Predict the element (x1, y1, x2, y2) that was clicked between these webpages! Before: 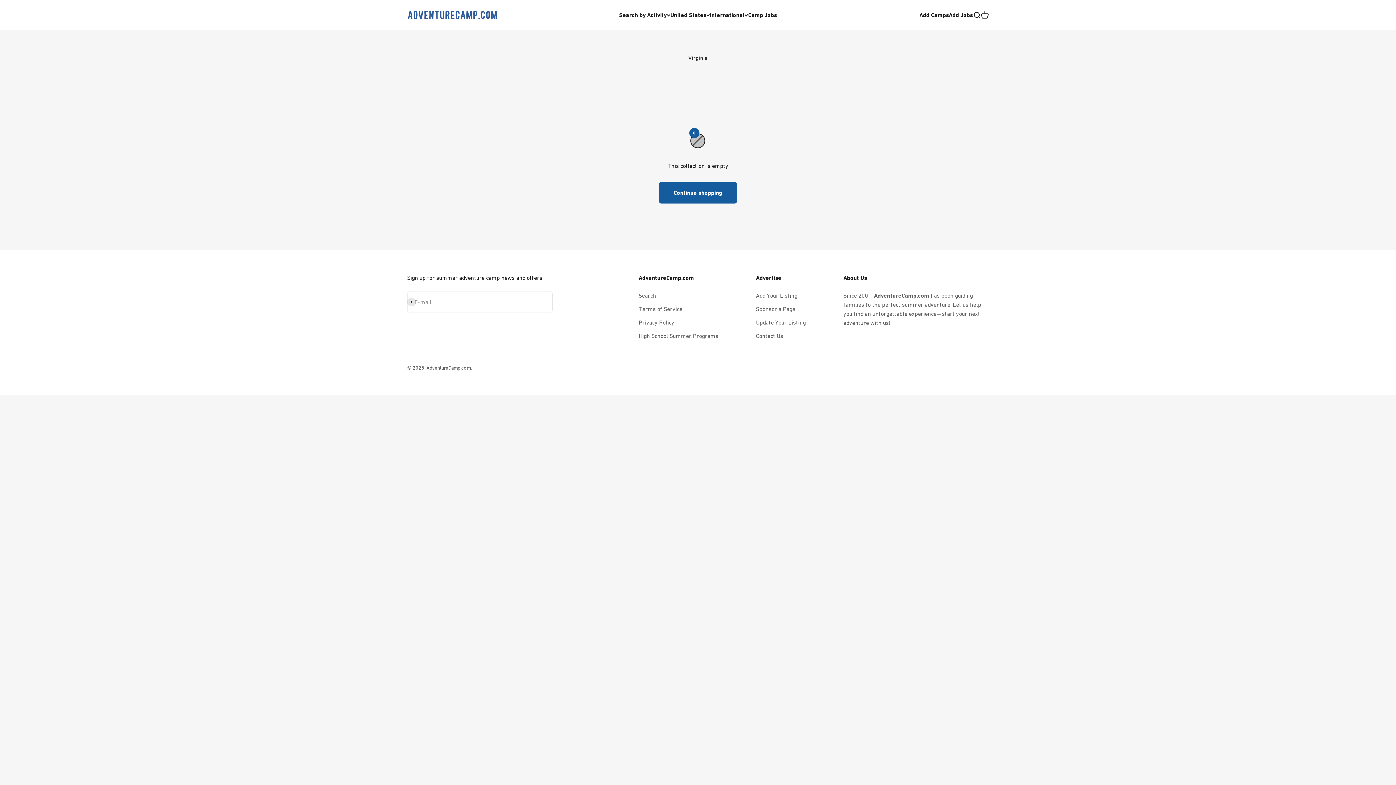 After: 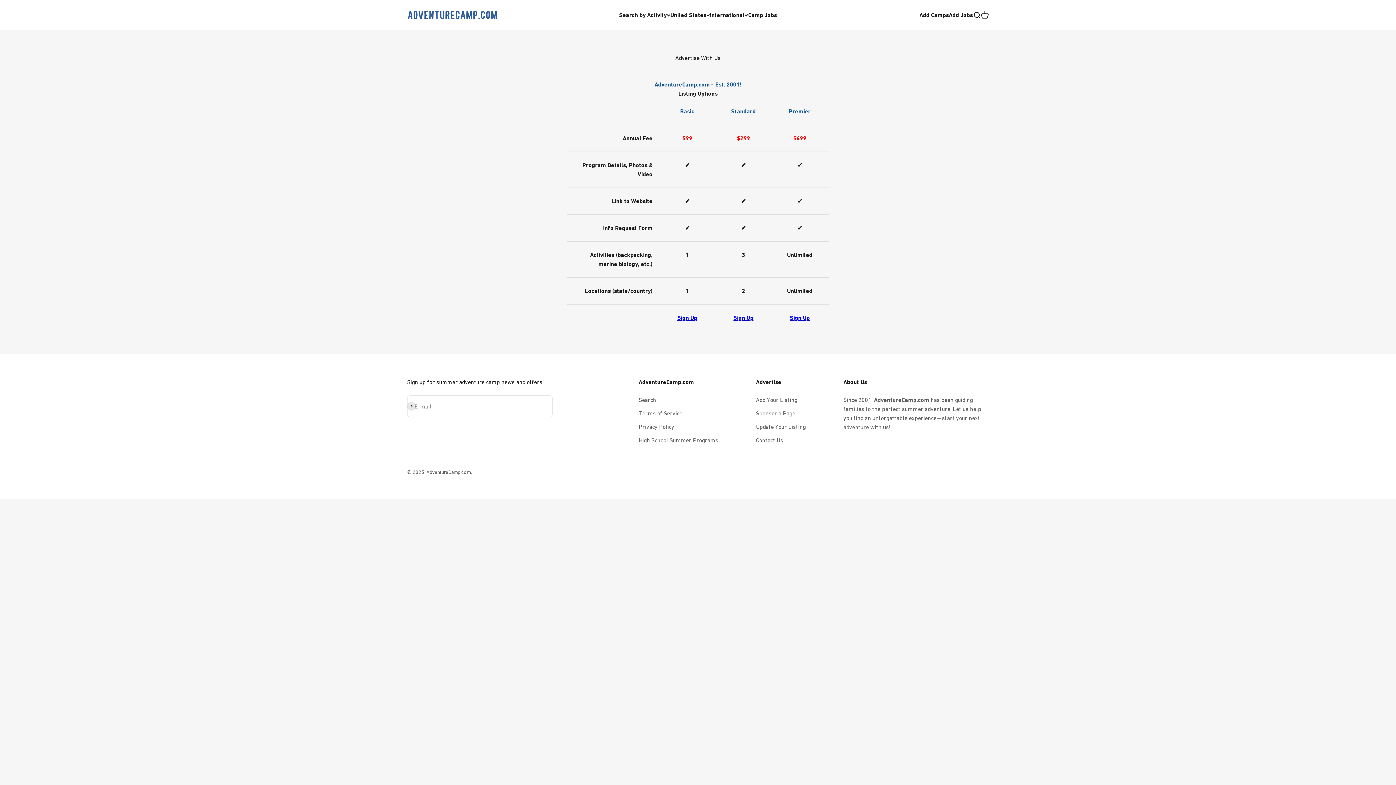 Action: label: Add Camps bbox: (919, 11, 949, 18)